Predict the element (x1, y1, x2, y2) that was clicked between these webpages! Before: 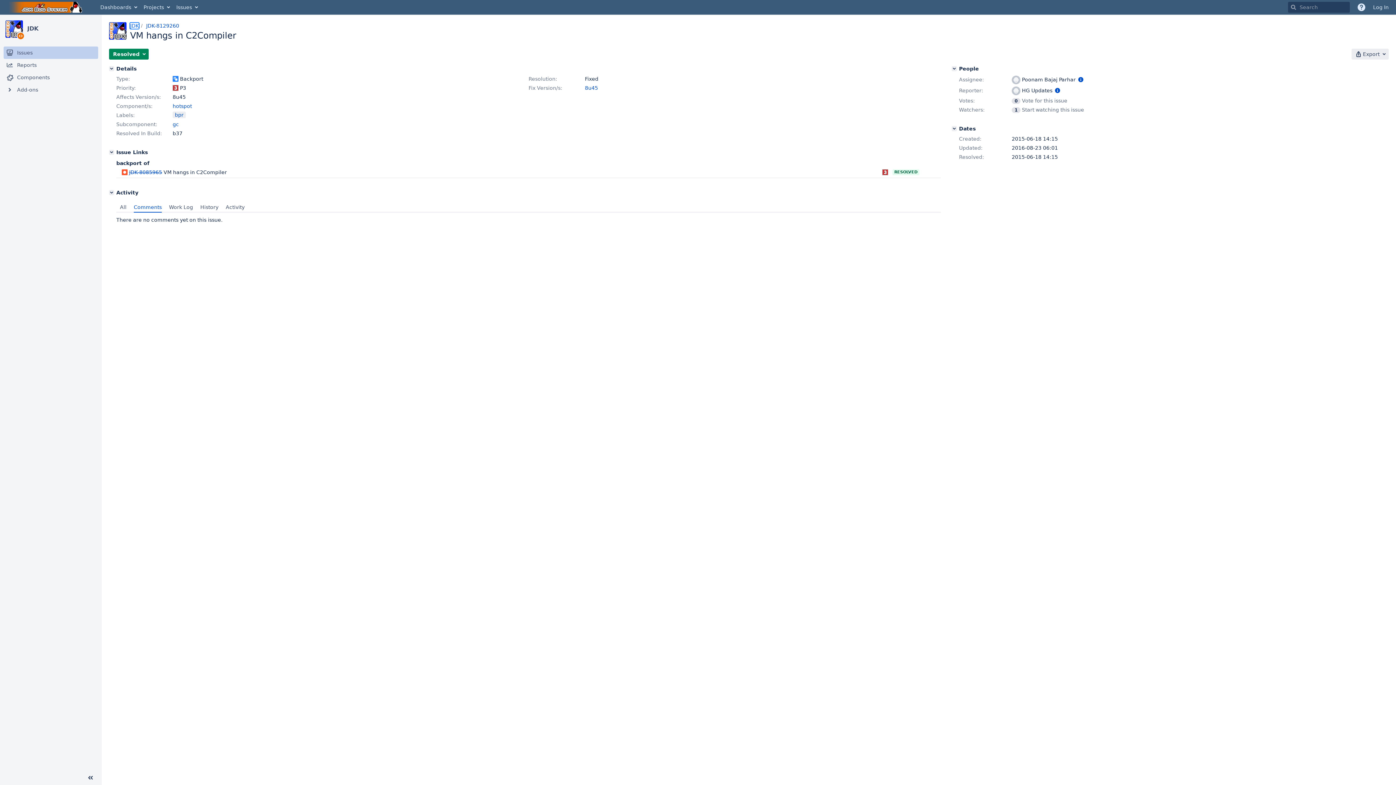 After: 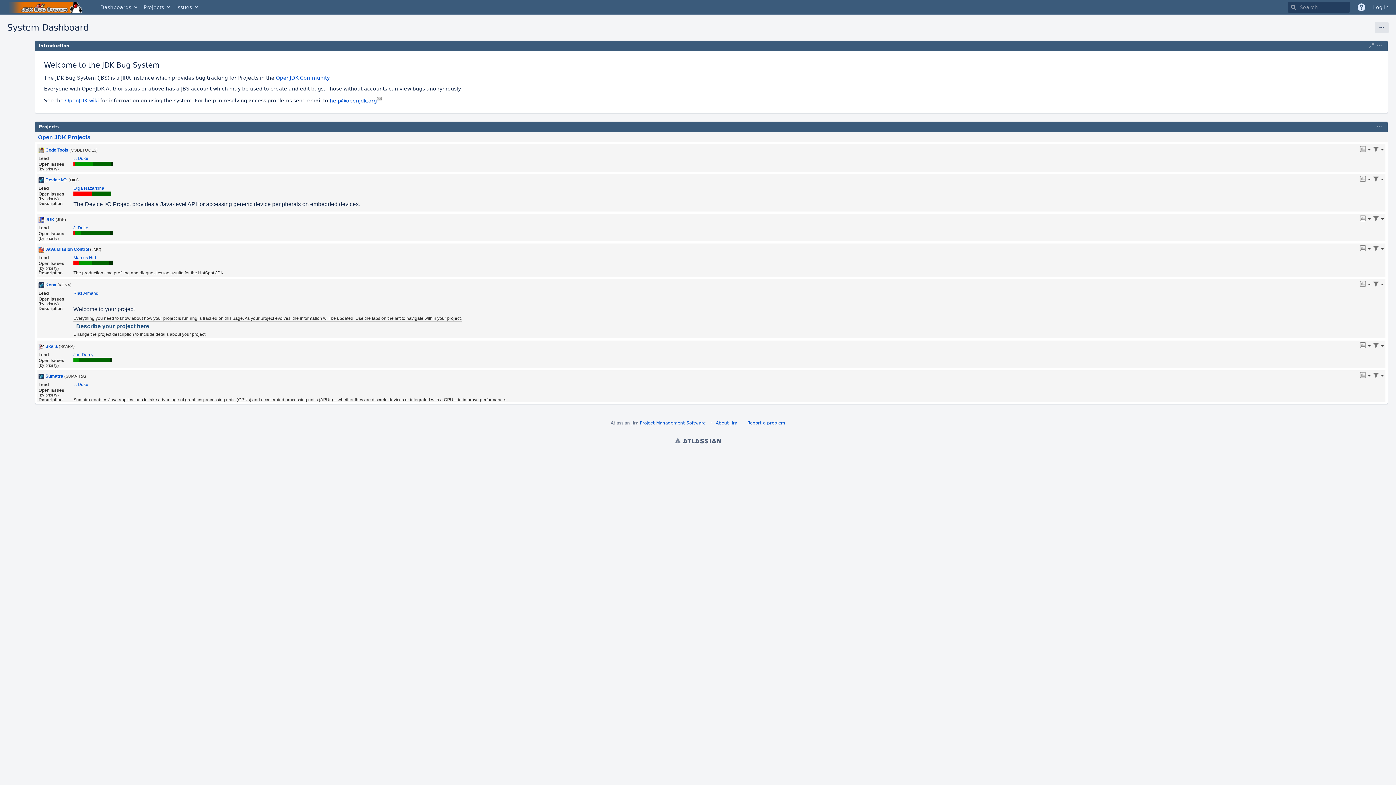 Action: label: Go to home page bbox: (3, 0, 89, 14)